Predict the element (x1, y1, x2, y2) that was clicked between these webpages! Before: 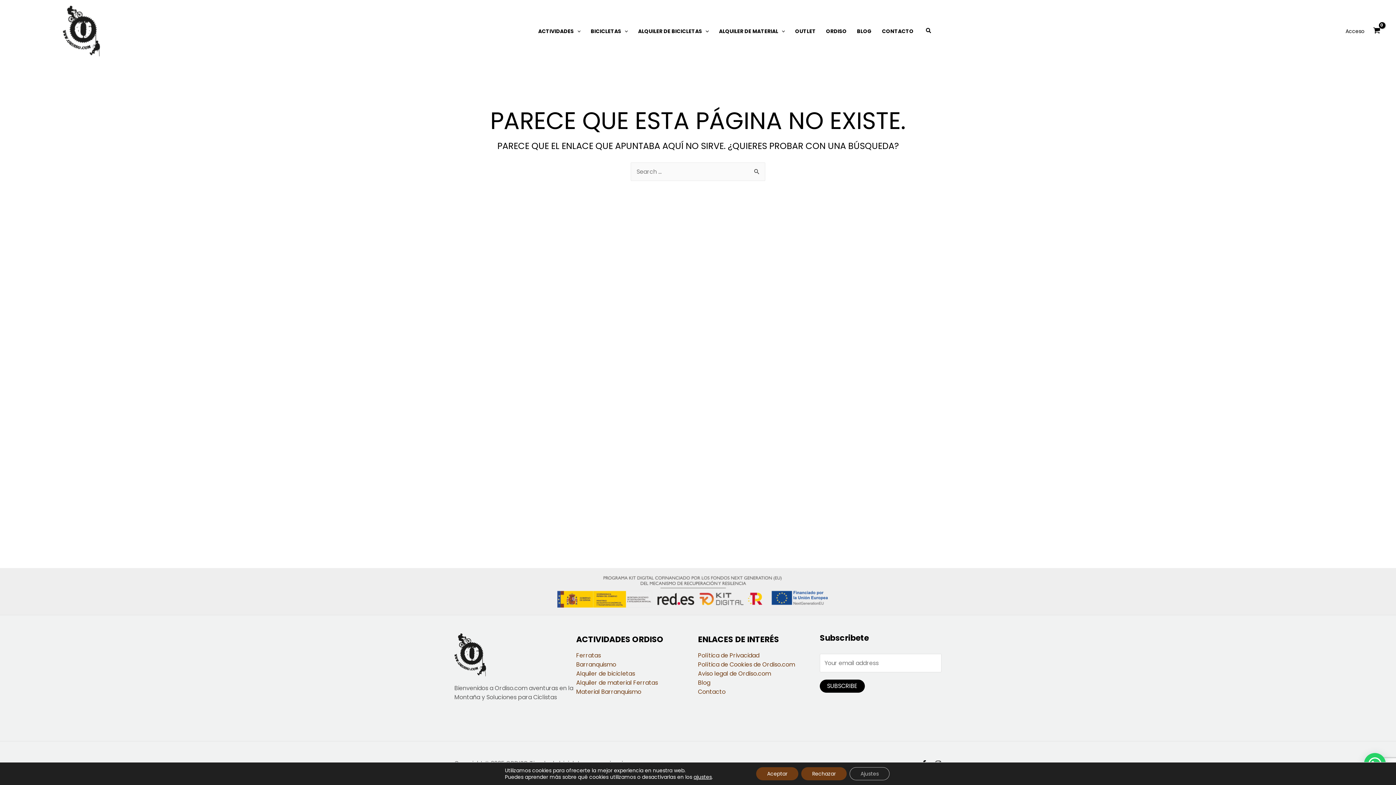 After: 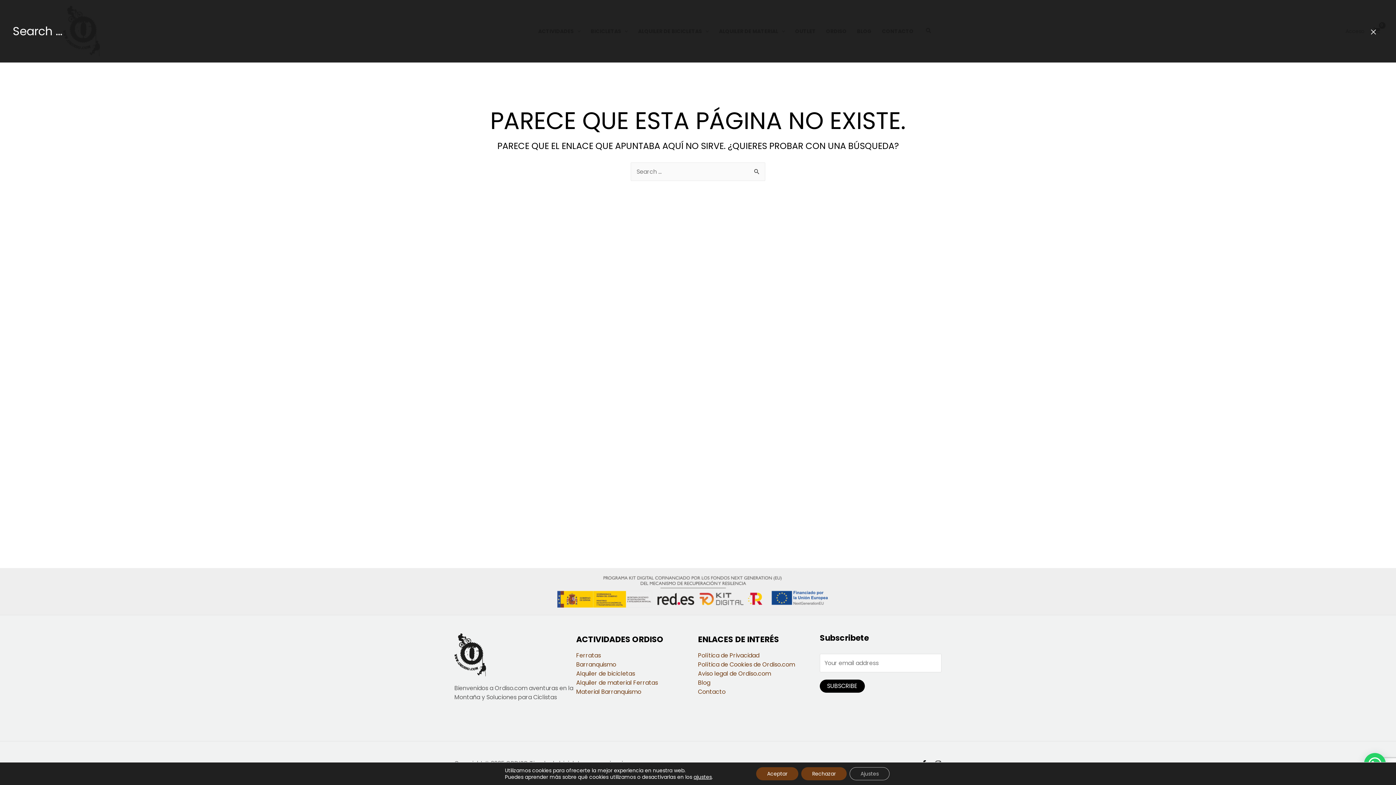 Action: label: Search icon link bbox: (926, 27, 932, 35)